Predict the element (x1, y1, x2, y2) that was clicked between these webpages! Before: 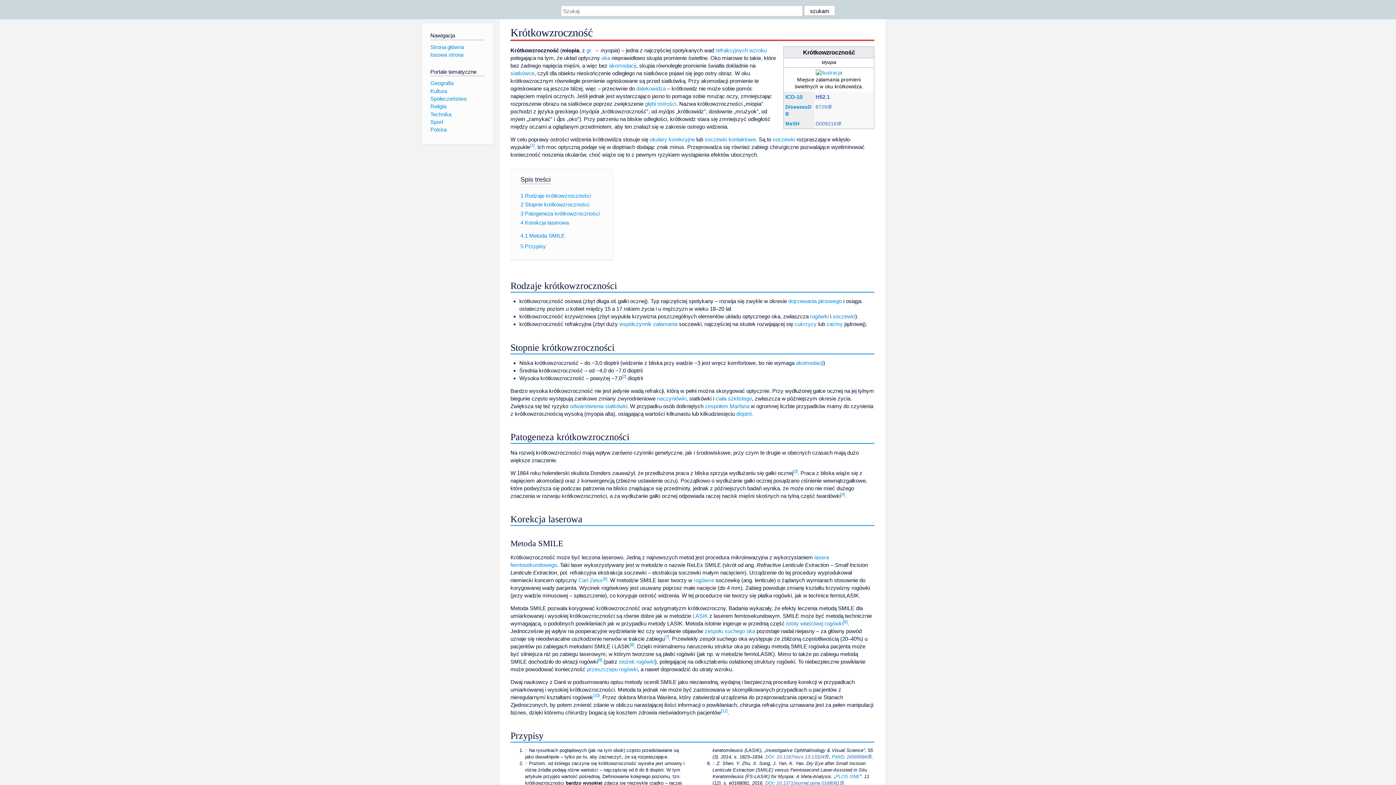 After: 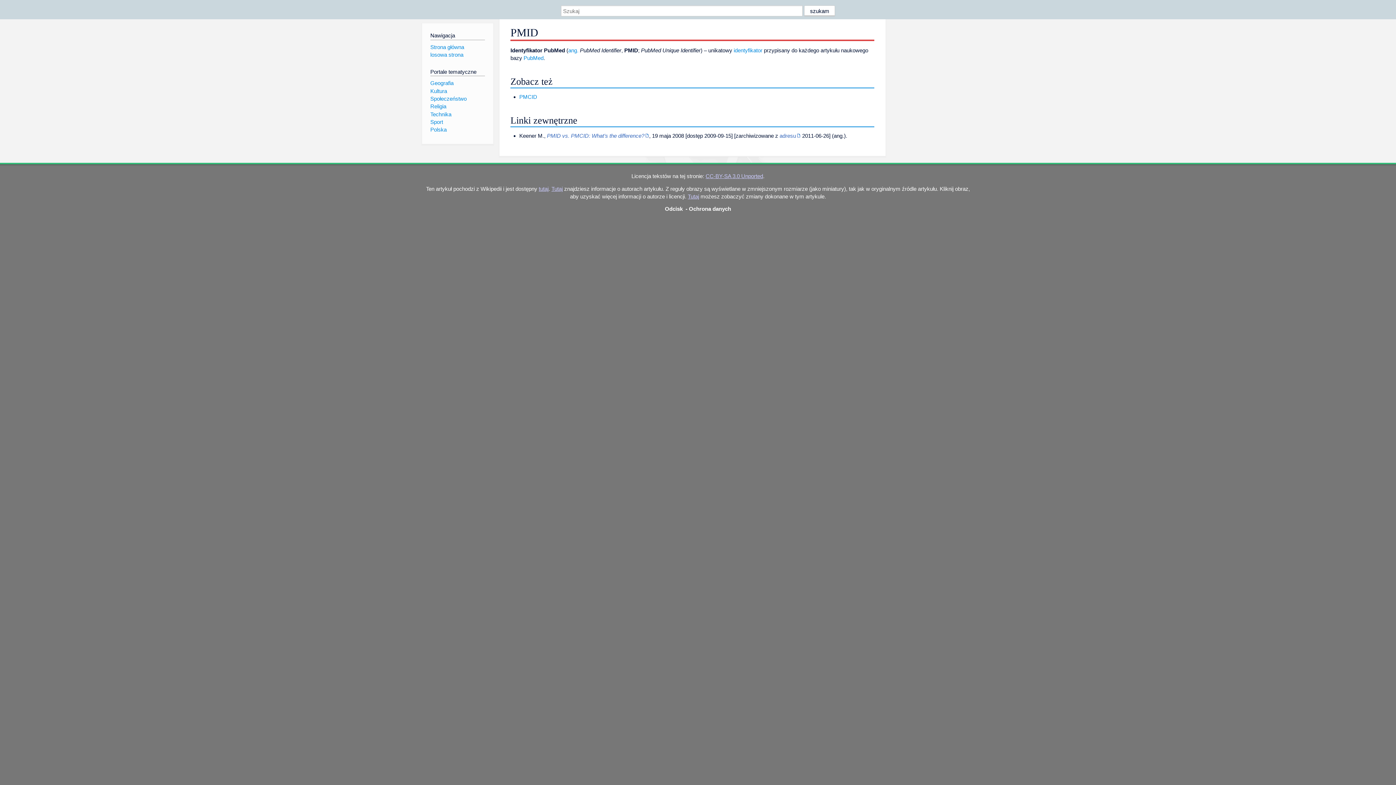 Action: bbox: (832, 754, 844, 760) label: PMID